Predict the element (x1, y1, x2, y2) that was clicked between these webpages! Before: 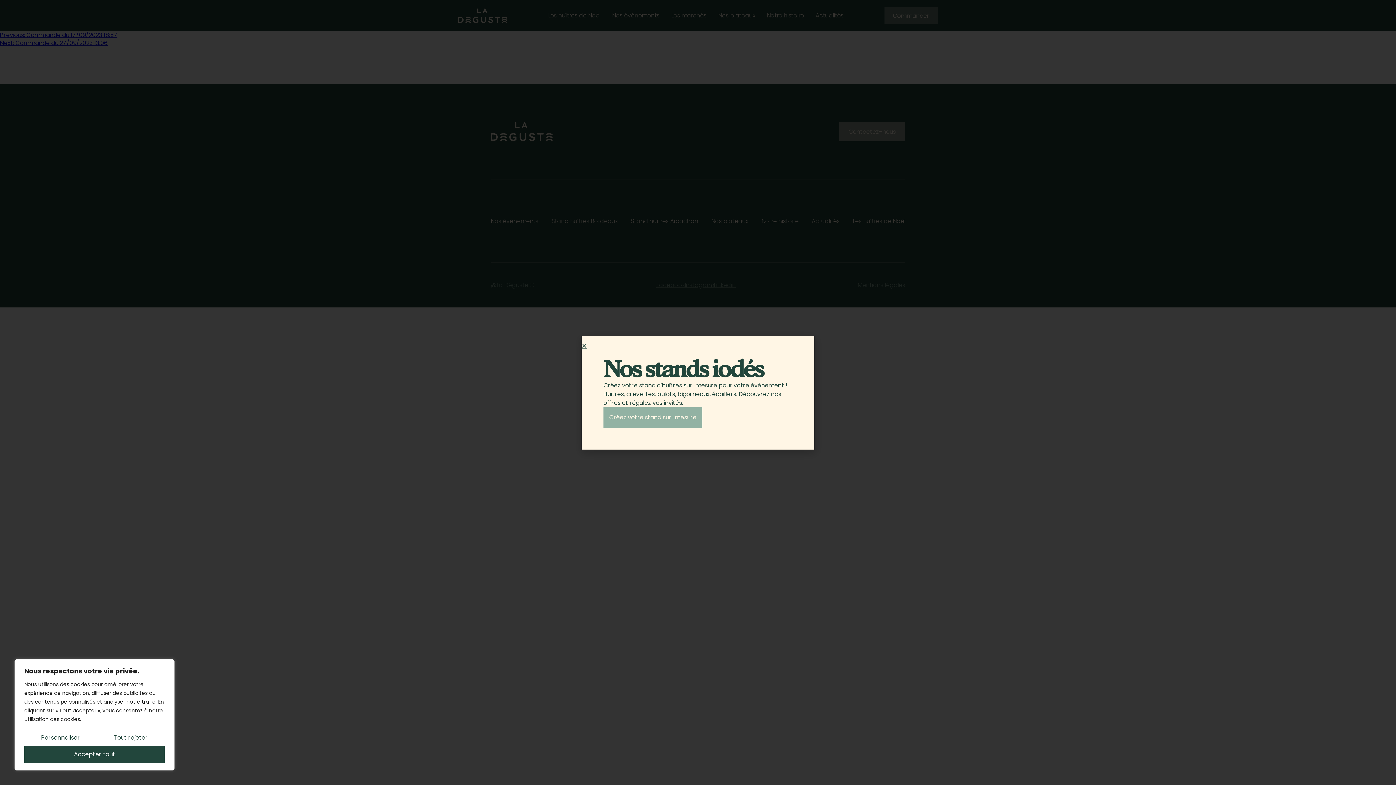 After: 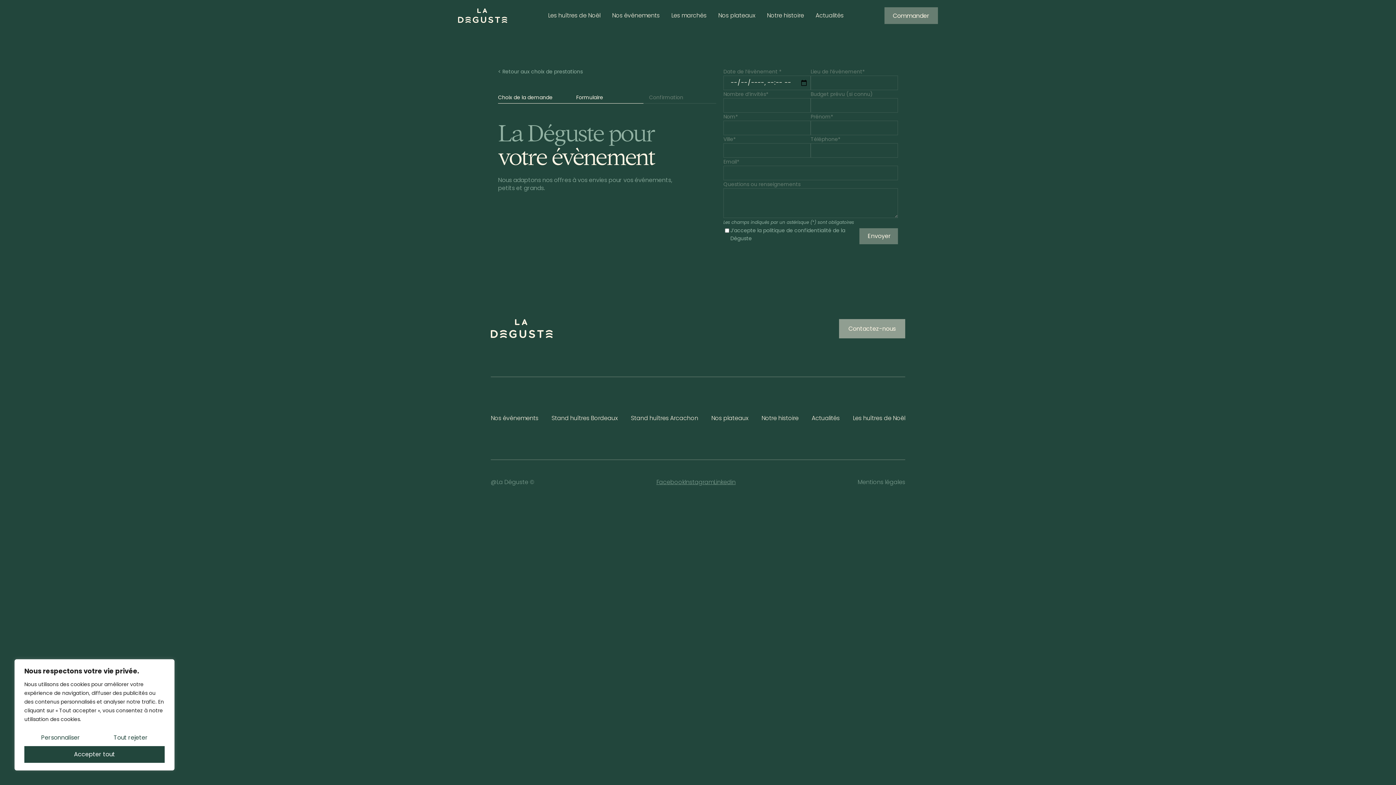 Action: bbox: (603, 407, 702, 427) label: Créez votre stand sur-mesure